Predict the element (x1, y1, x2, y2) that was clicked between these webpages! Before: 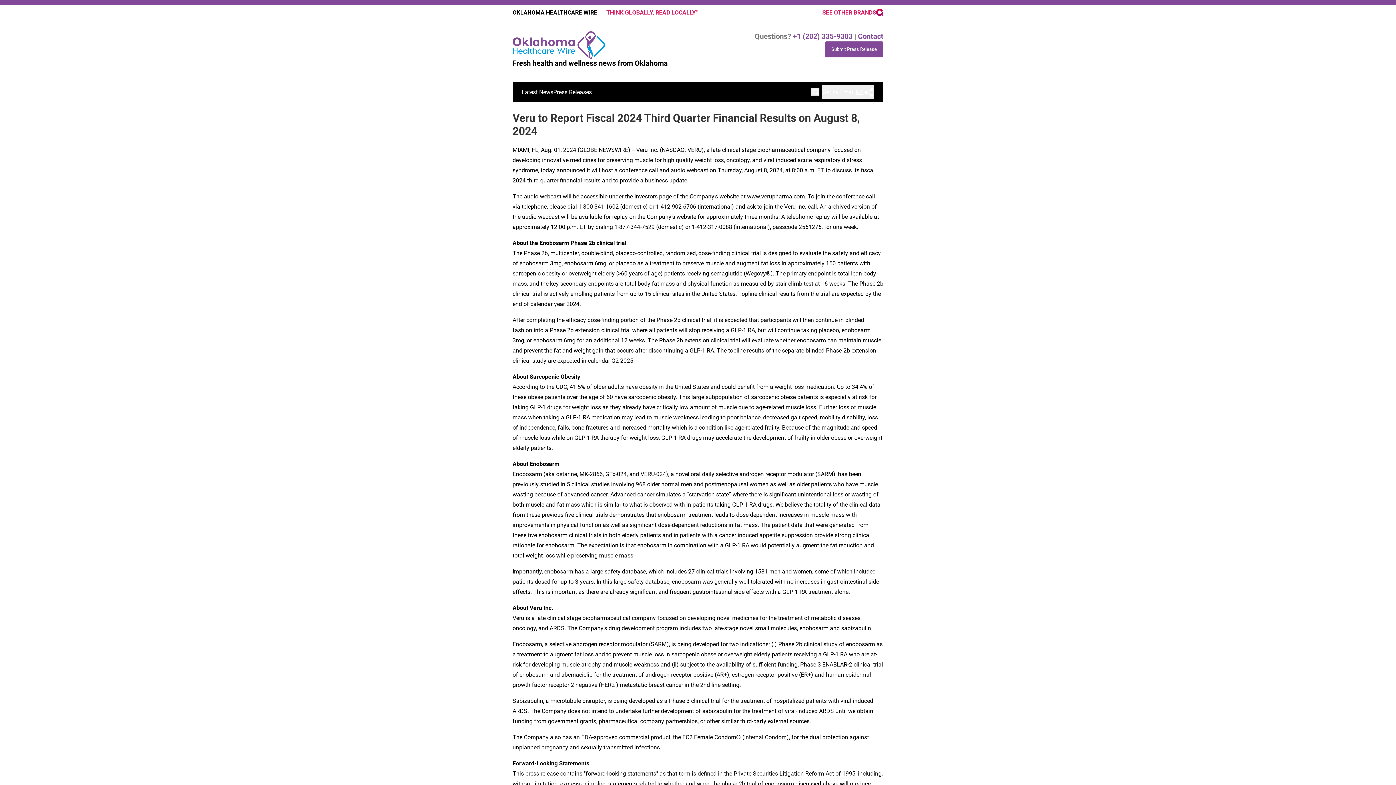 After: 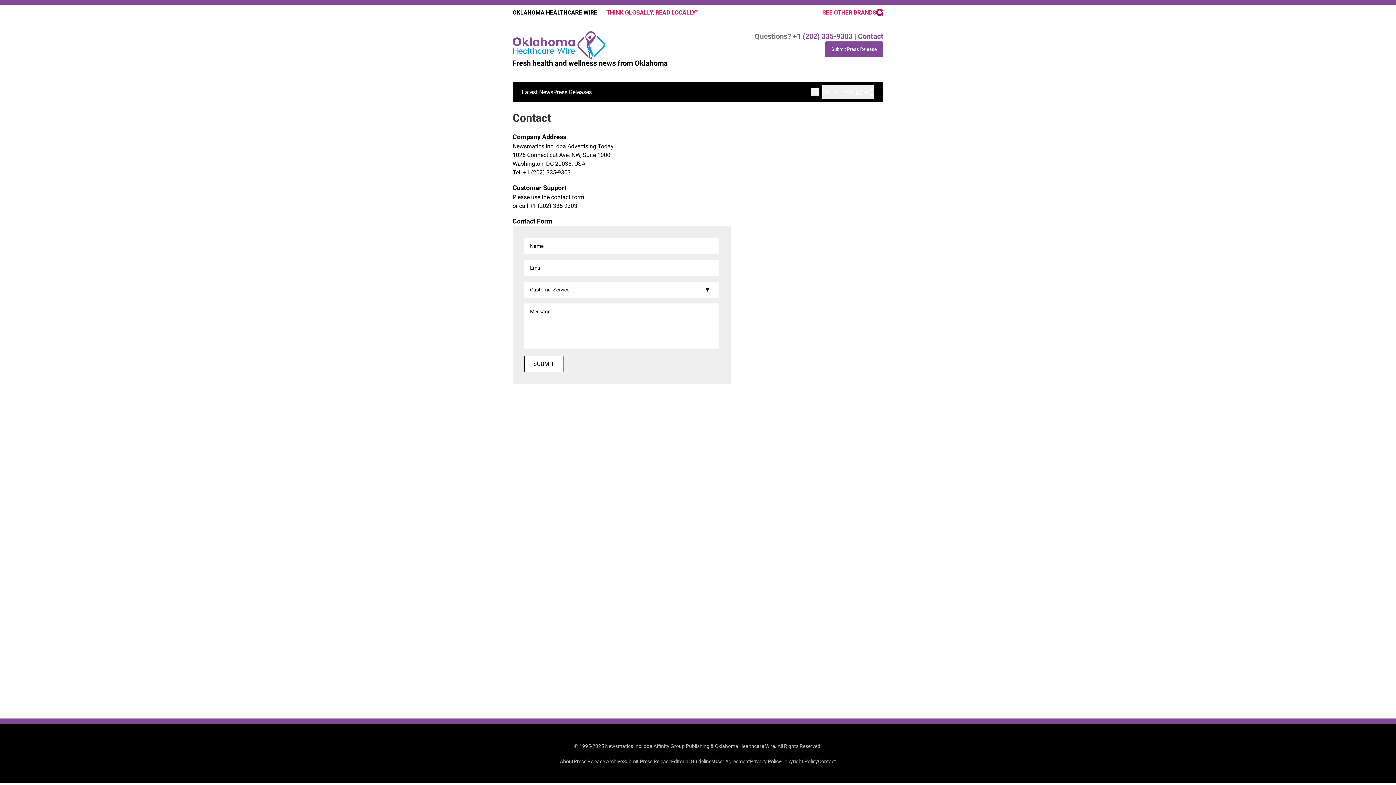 Action: label: +1 (202) 335-9303 bbox: (793, 32, 852, 40)